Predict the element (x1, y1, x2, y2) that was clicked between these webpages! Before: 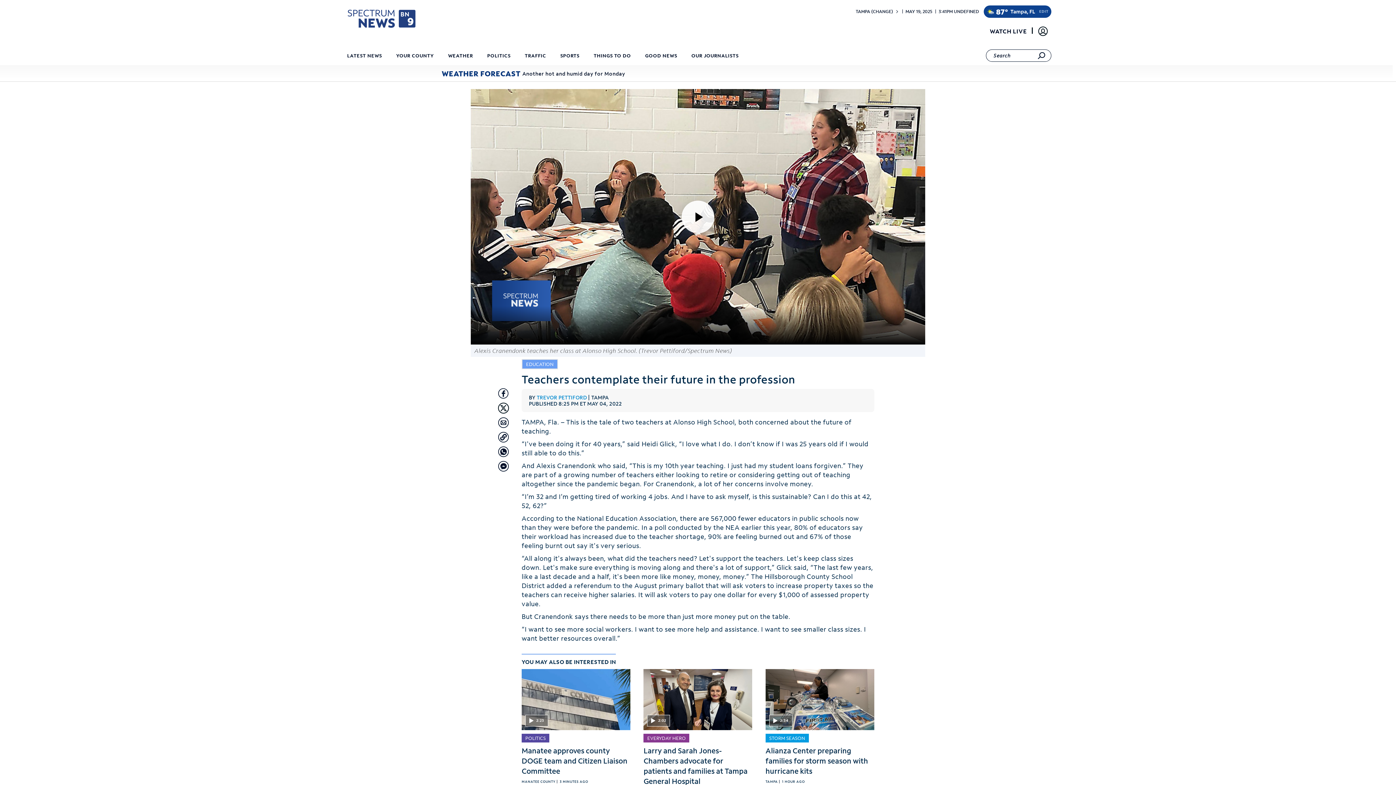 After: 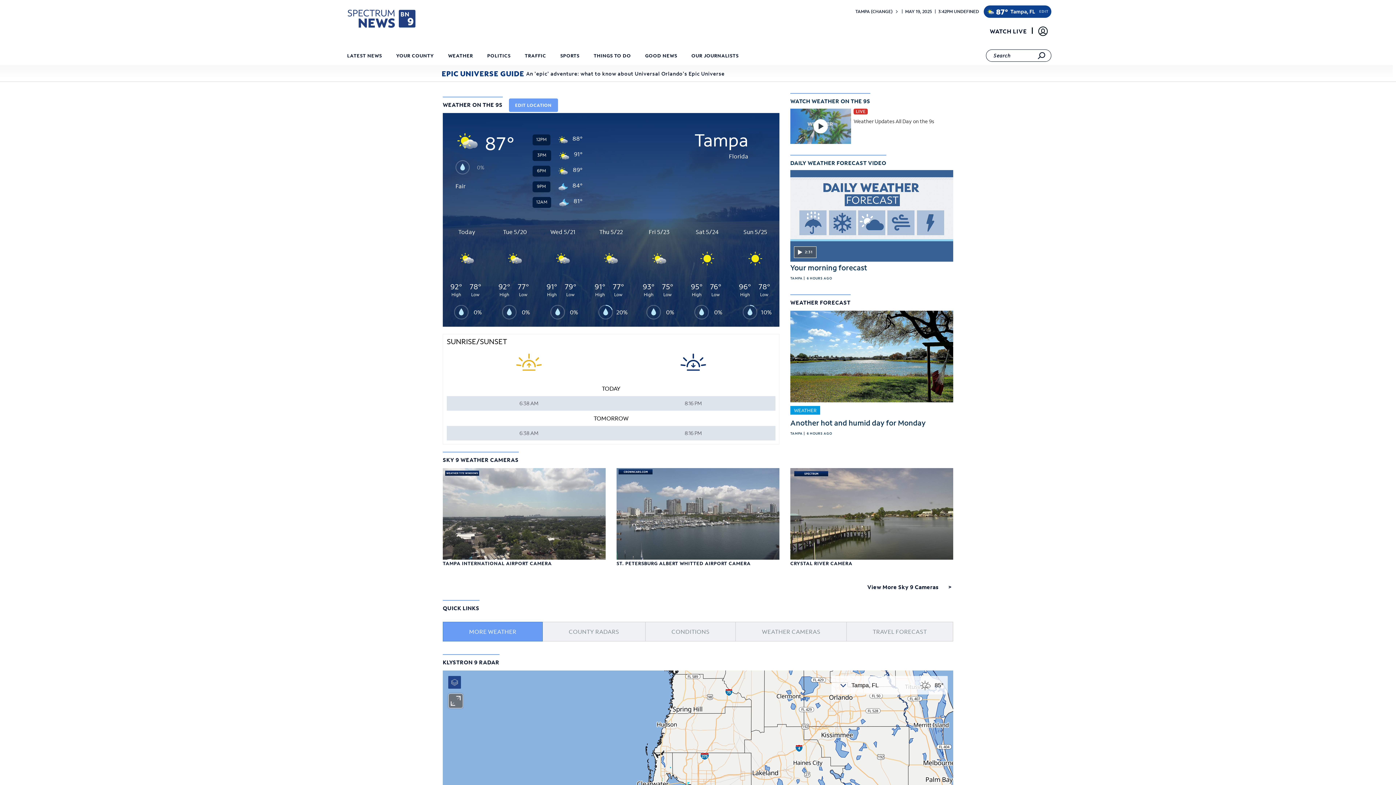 Action: label: 87° bbox: (996, 5, 1008, 17)